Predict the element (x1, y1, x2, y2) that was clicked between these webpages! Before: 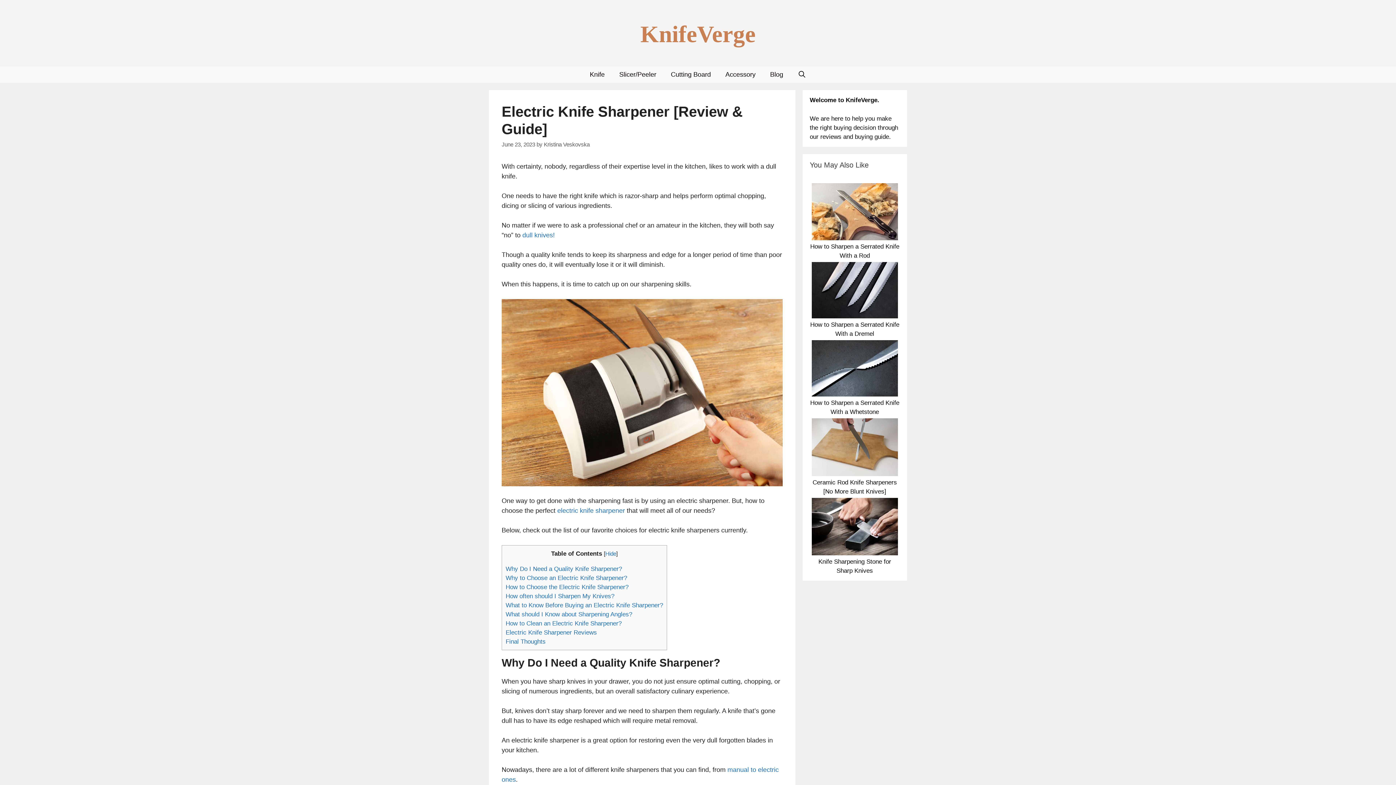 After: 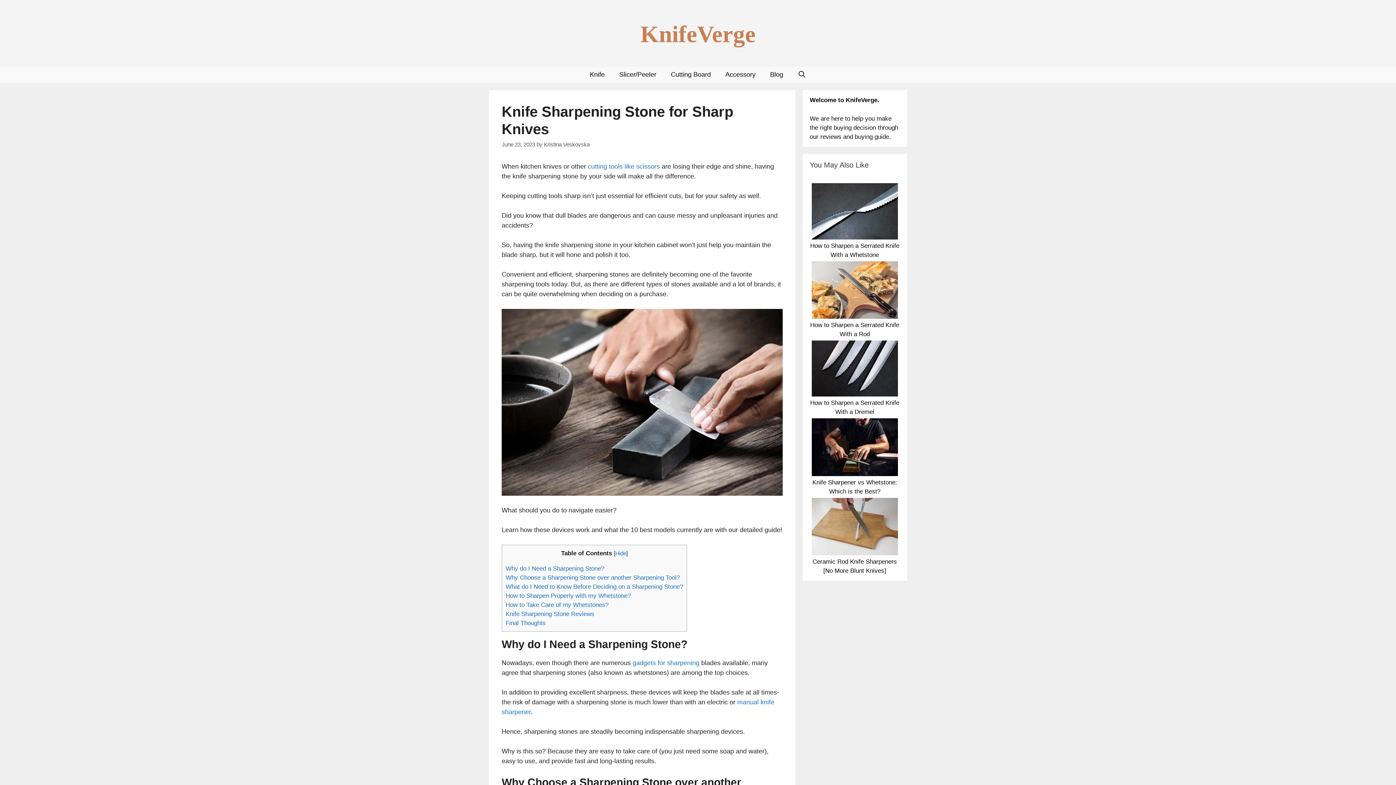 Action: bbox: (811, 547, 898, 554)